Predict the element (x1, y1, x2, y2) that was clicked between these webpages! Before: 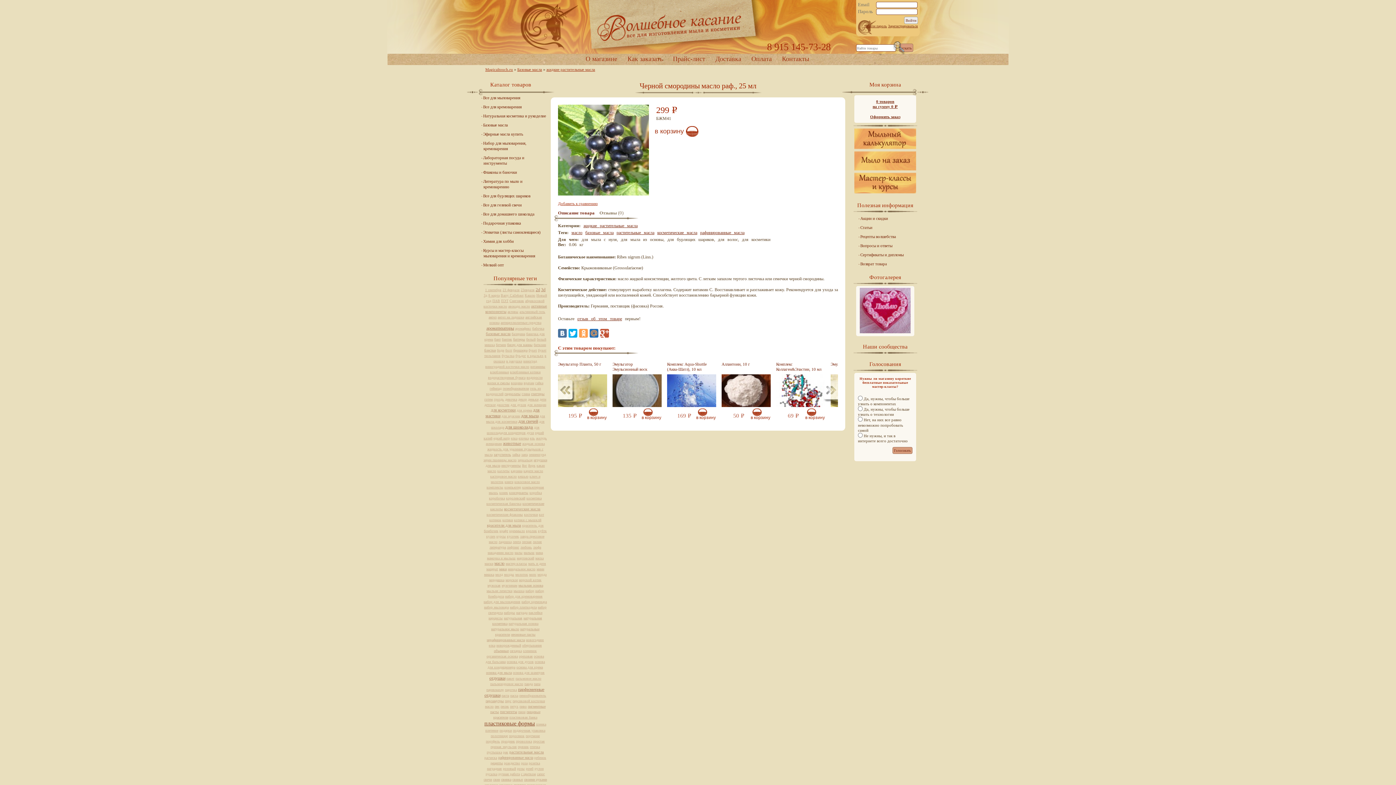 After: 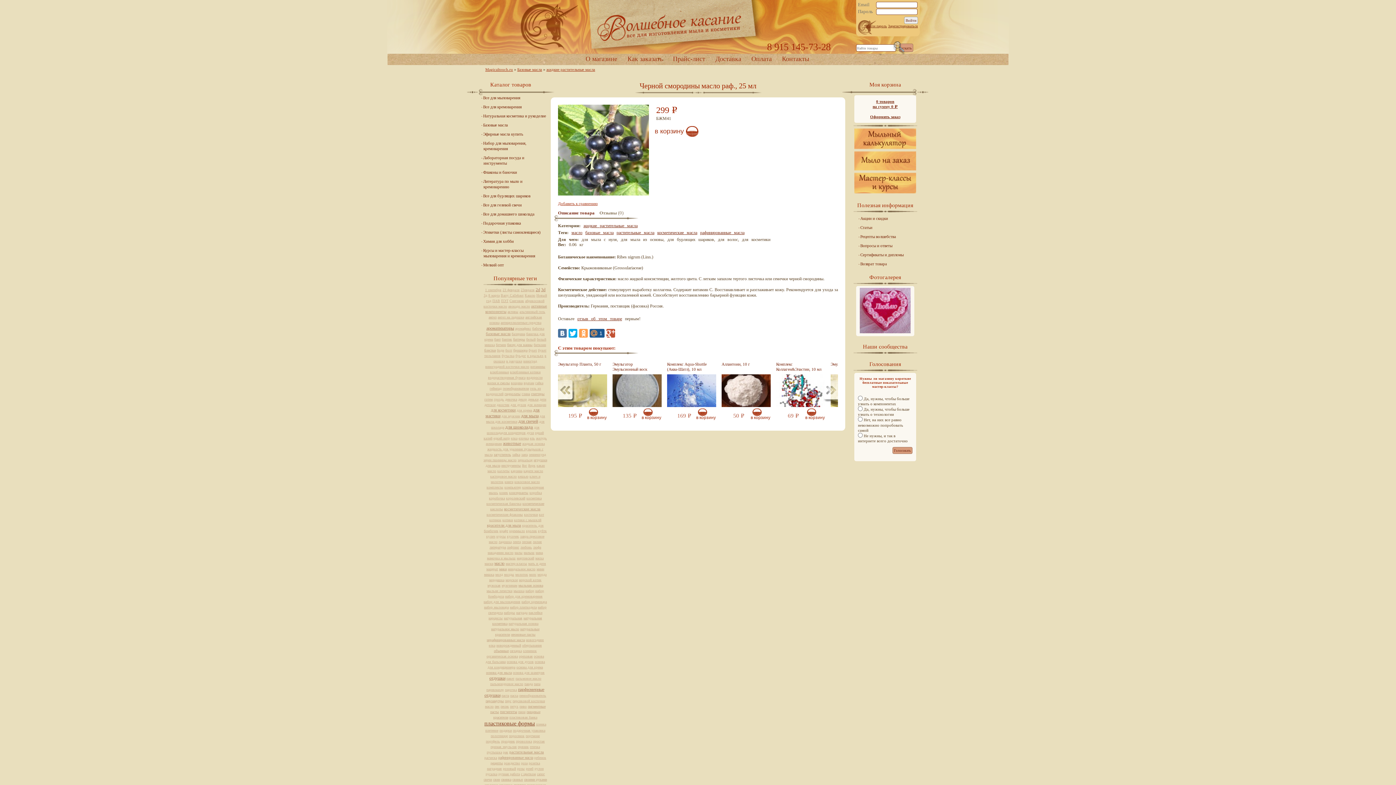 Action: bbox: (589, 329, 598, 337)